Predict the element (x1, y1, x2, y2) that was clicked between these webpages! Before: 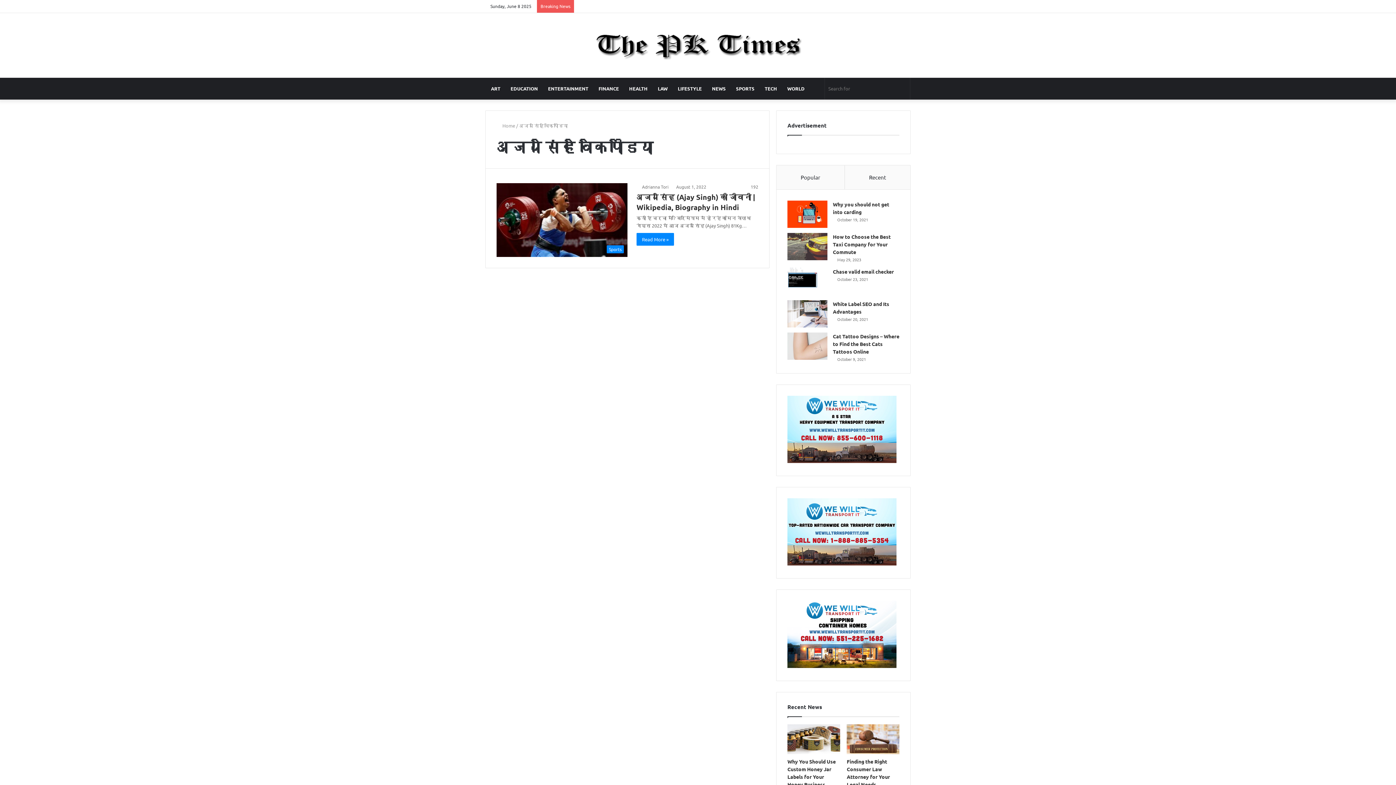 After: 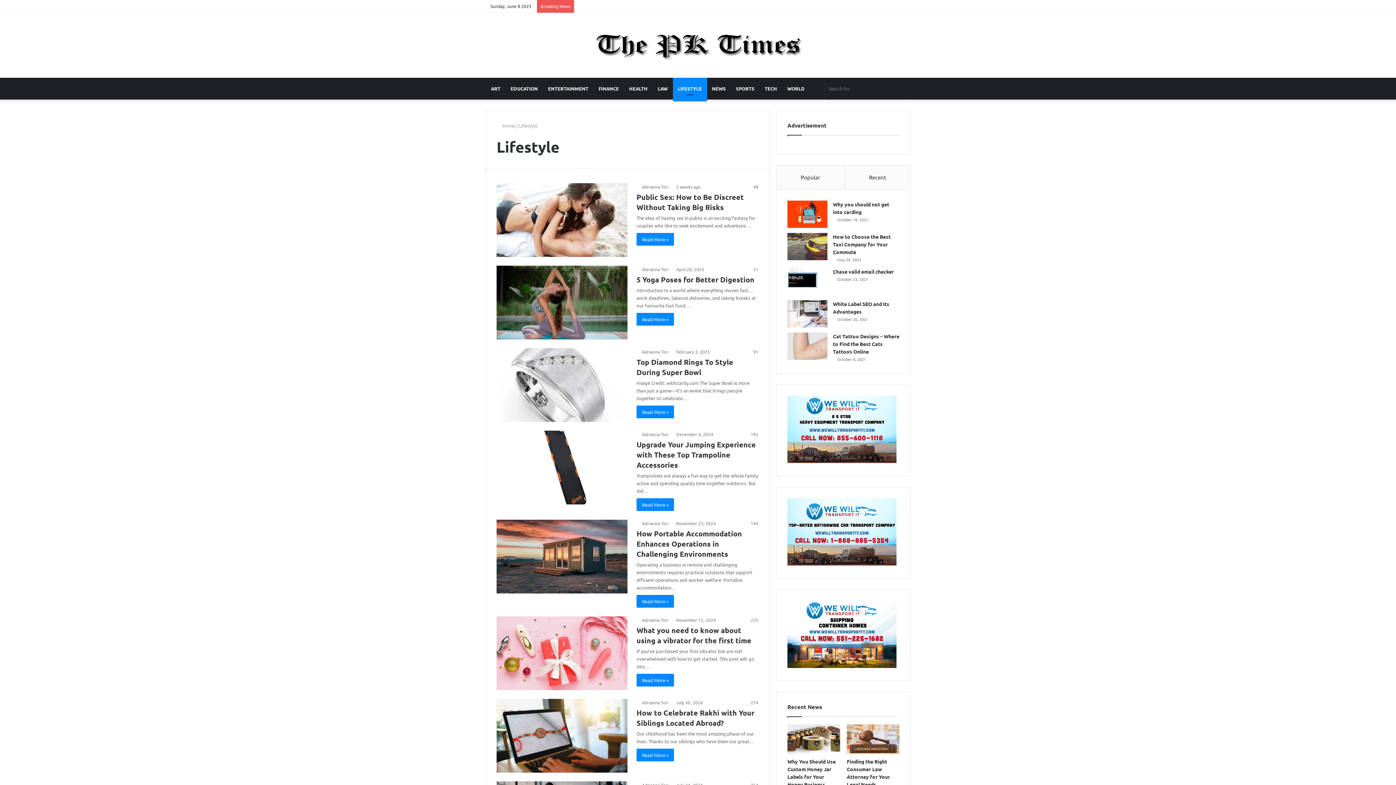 Action: bbox: (672, 77, 707, 99) label: LIFESTYLE